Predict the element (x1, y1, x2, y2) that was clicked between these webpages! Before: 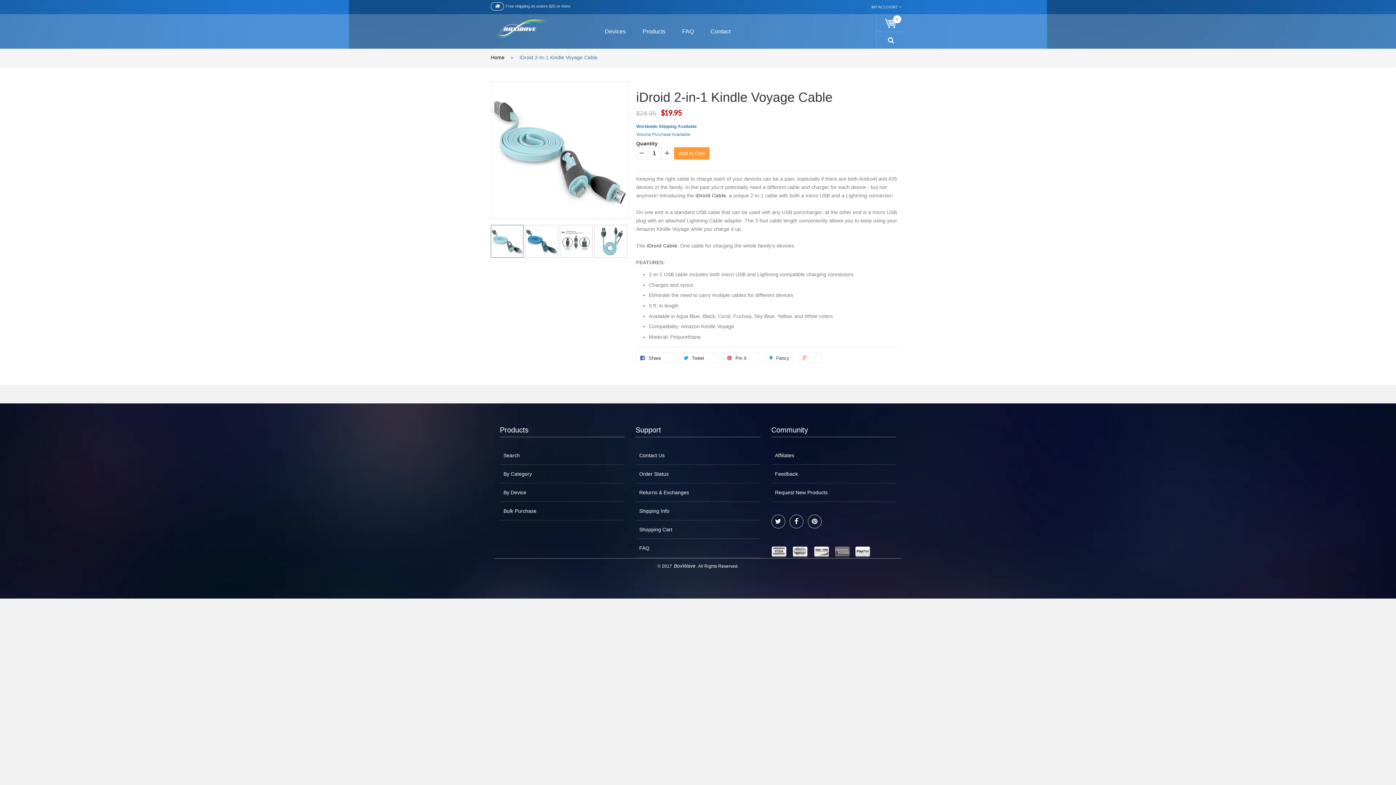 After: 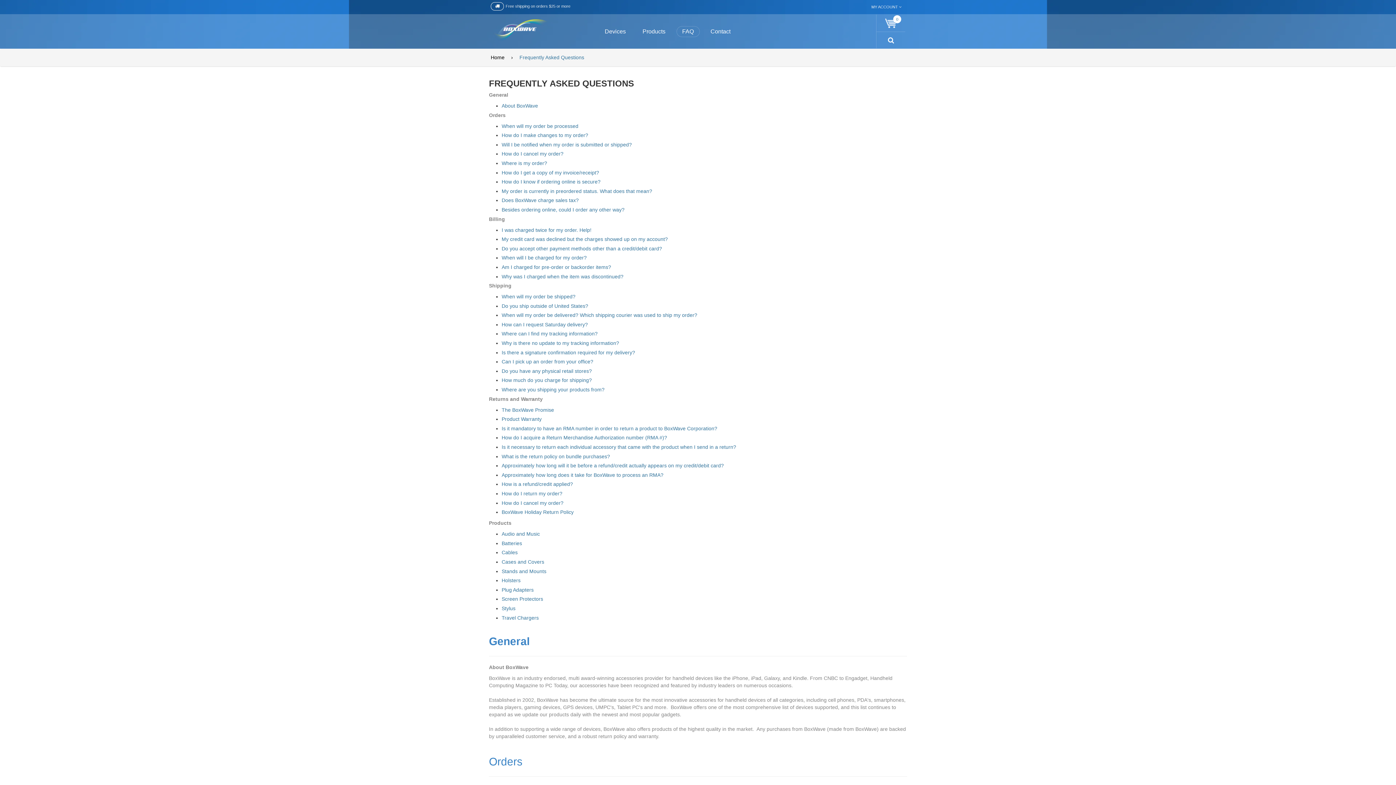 Action: bbox: (635, 539, 760, 557) label: FAQ